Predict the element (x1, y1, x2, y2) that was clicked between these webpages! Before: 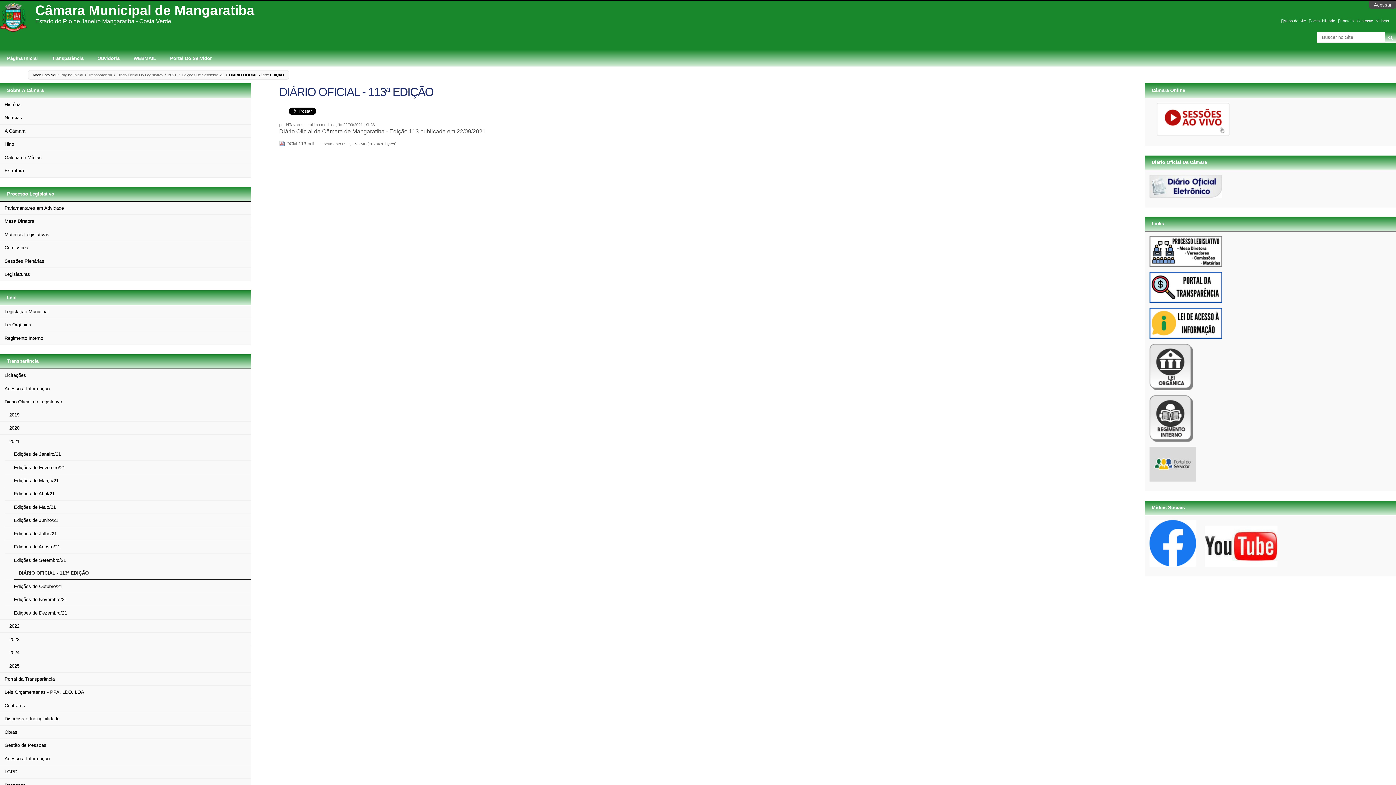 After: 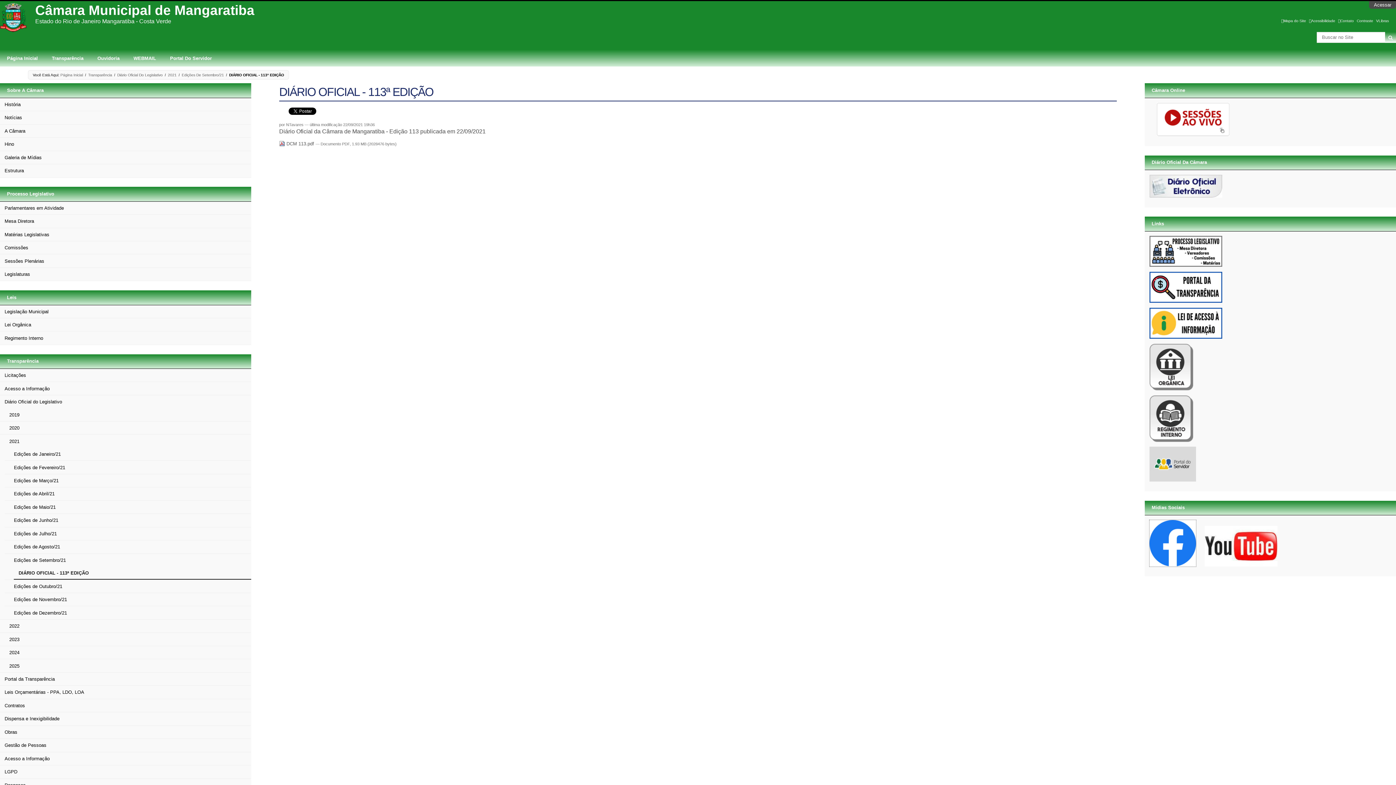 Action: bbox: (1149, 561, 1196, 566)